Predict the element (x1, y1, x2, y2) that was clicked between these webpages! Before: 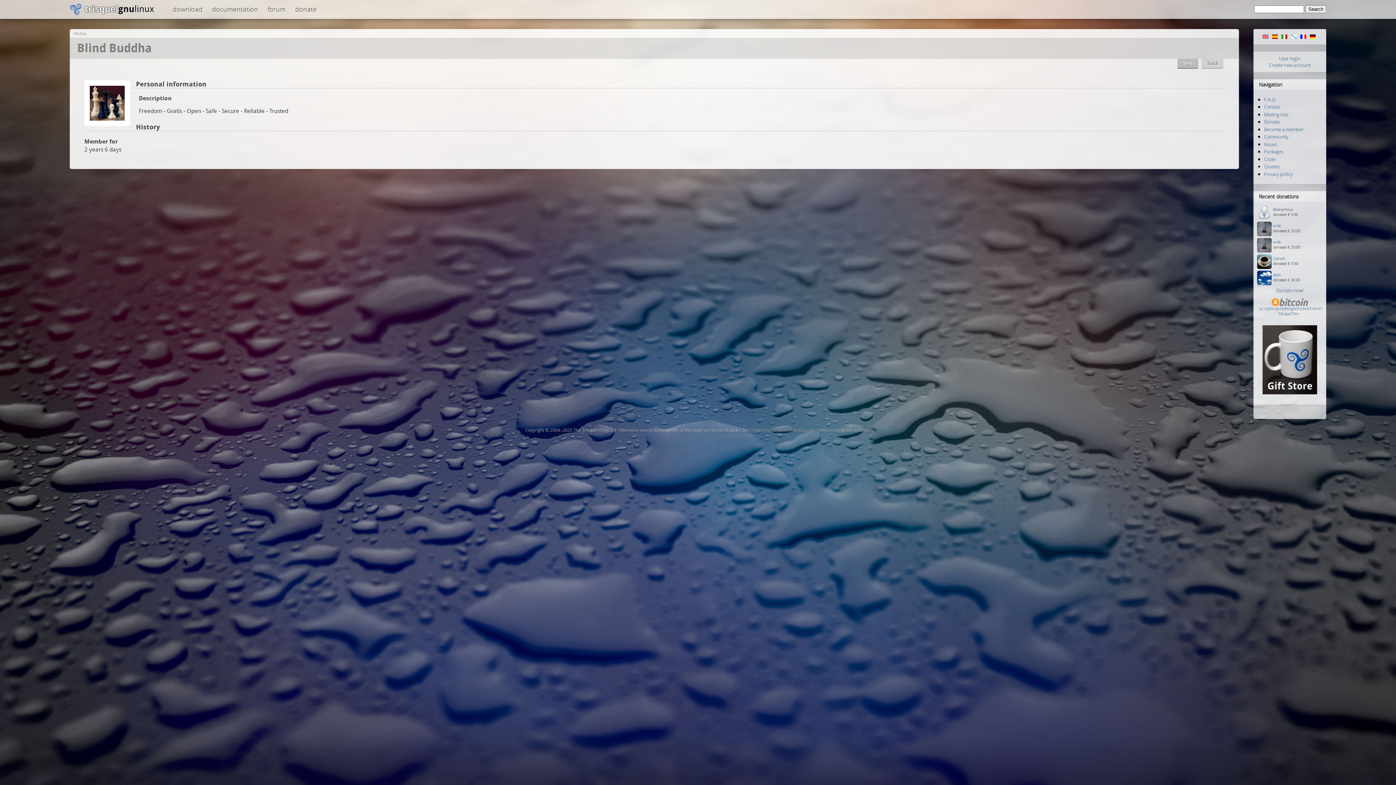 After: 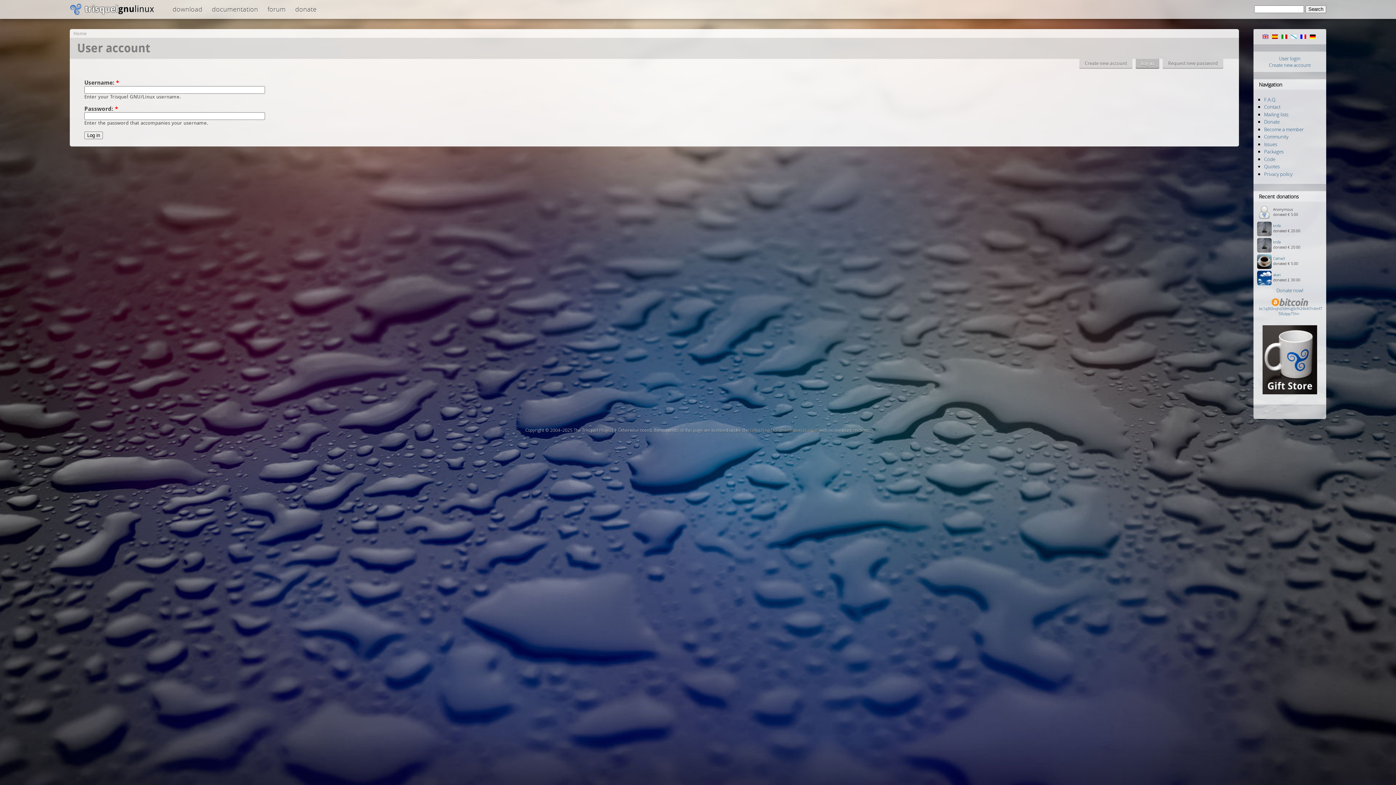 Action: bbox: (1279, 55, 1300, 61) label: User login